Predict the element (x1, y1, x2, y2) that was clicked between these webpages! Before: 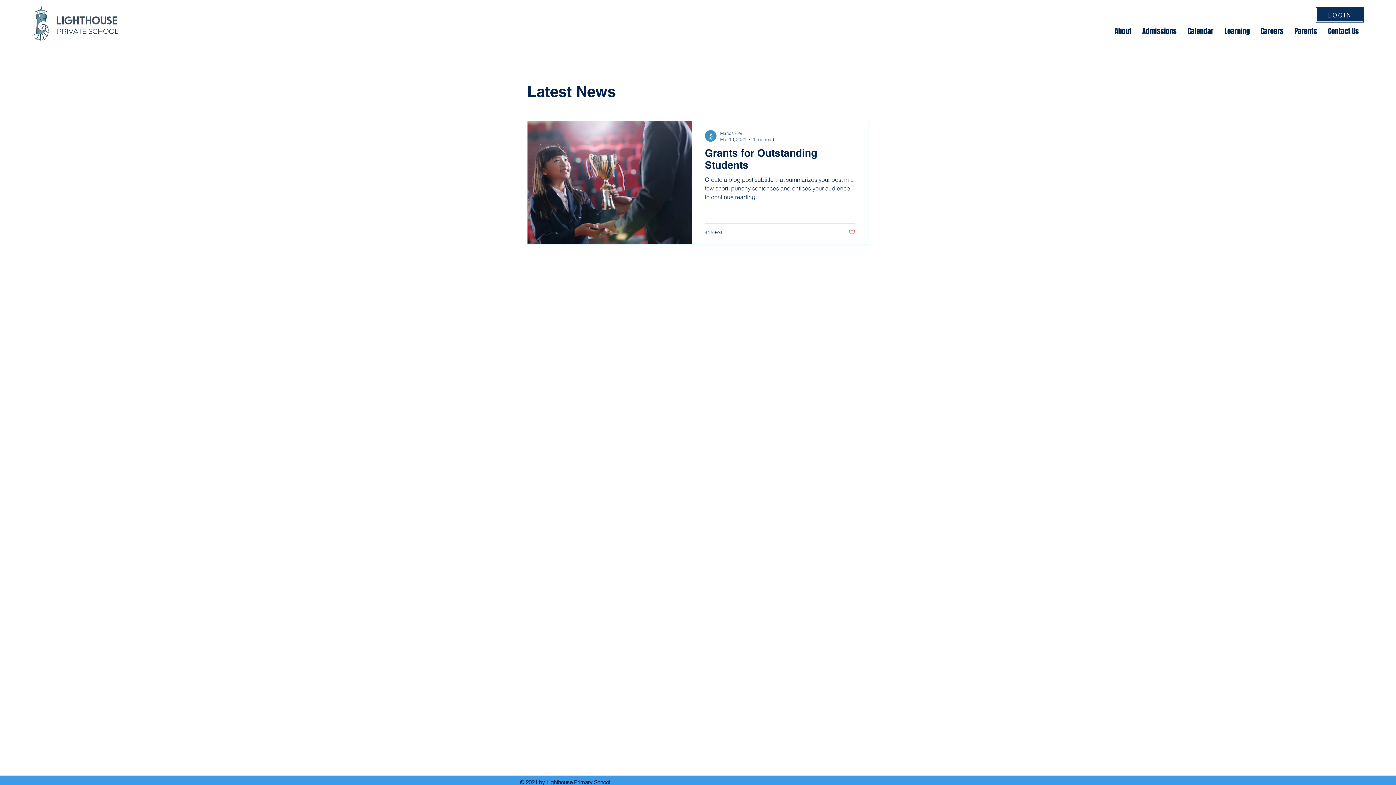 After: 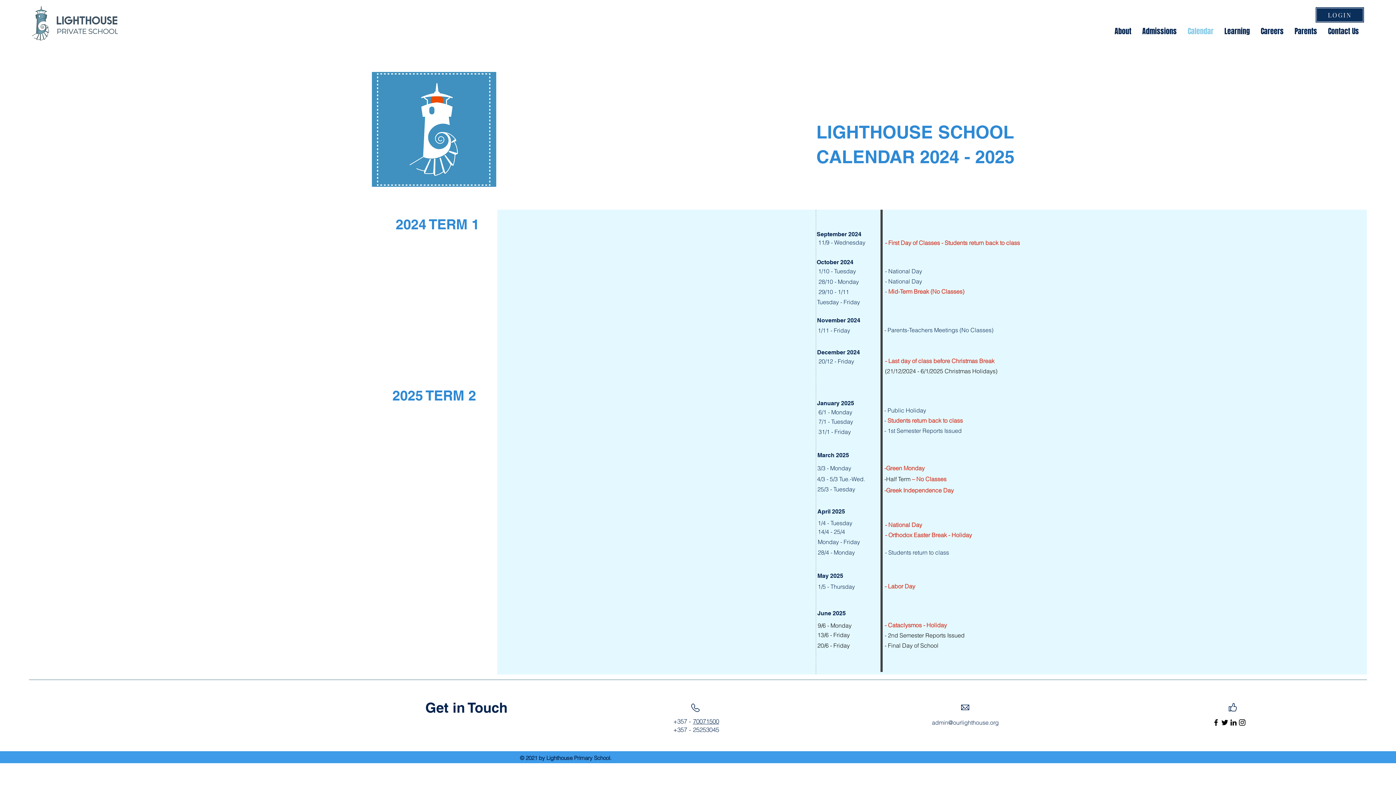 Action: bbox: (1182, 23, 1219, 39) label: Calendar